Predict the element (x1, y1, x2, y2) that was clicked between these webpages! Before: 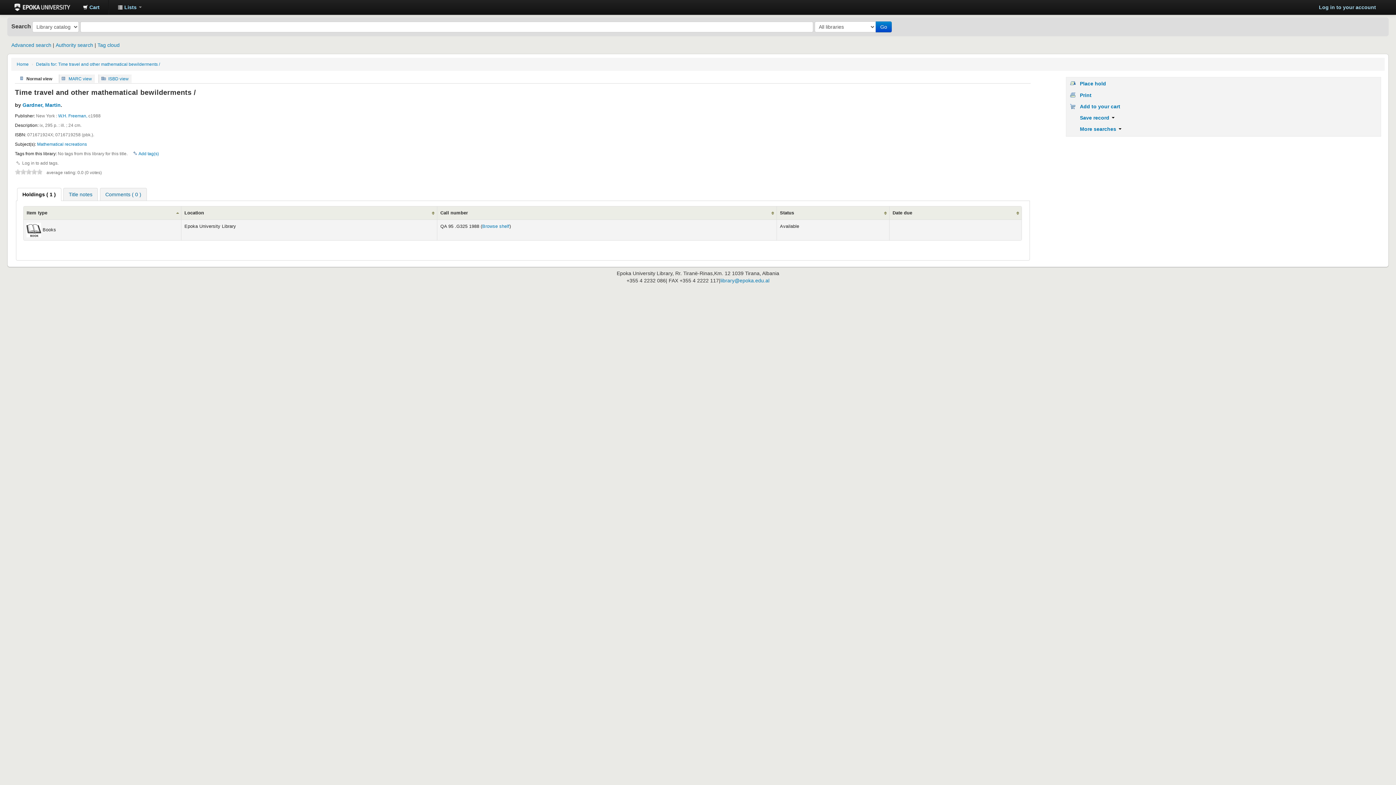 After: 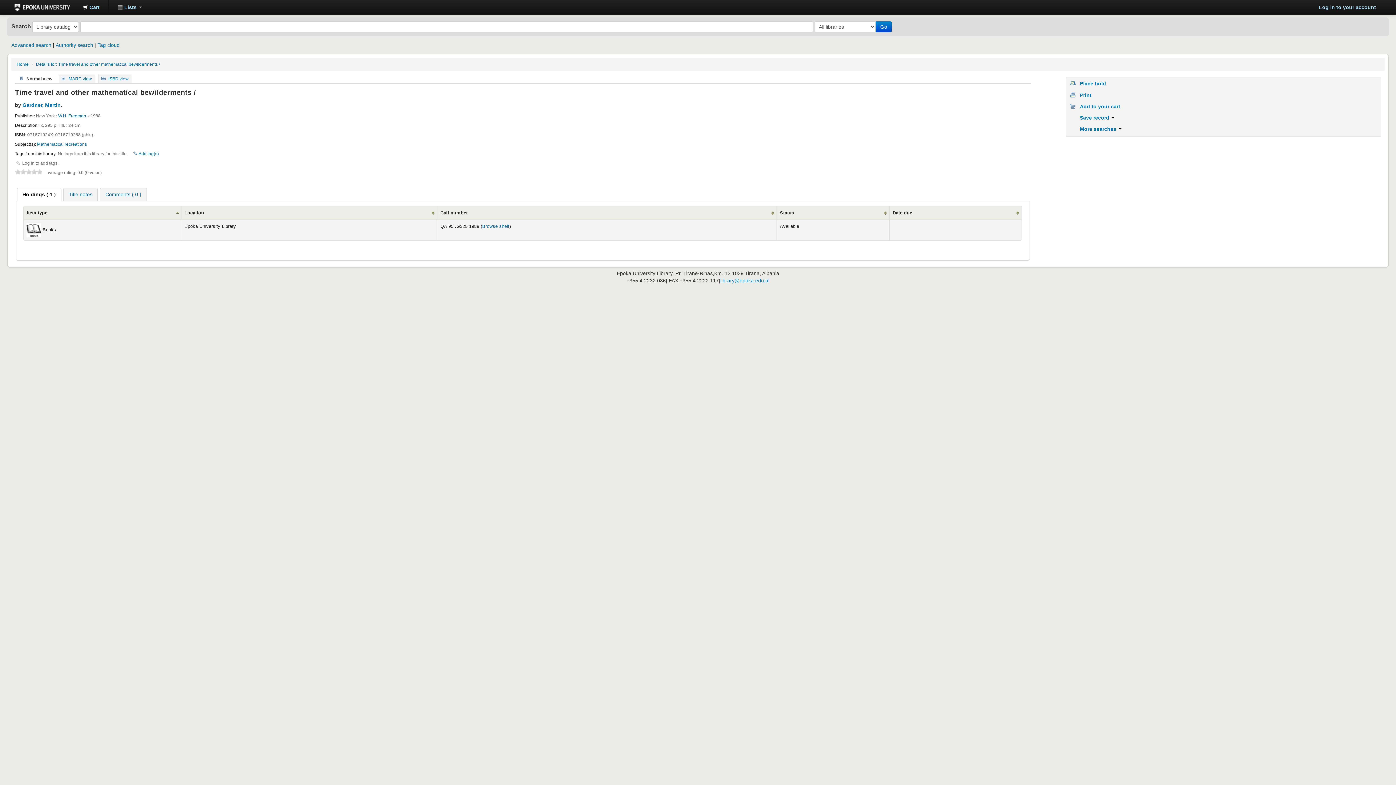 Action: bbox: (31, 169, 37, 174) label: 4